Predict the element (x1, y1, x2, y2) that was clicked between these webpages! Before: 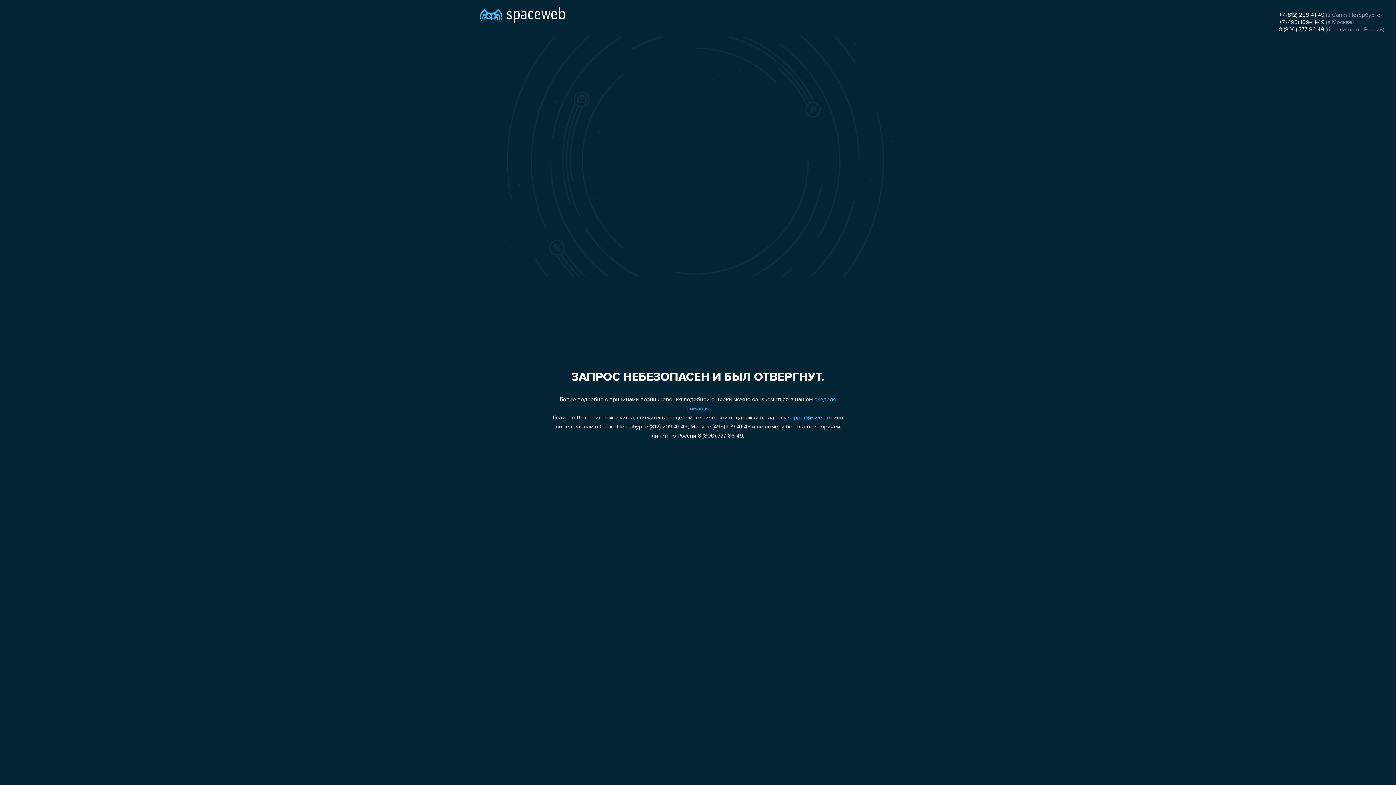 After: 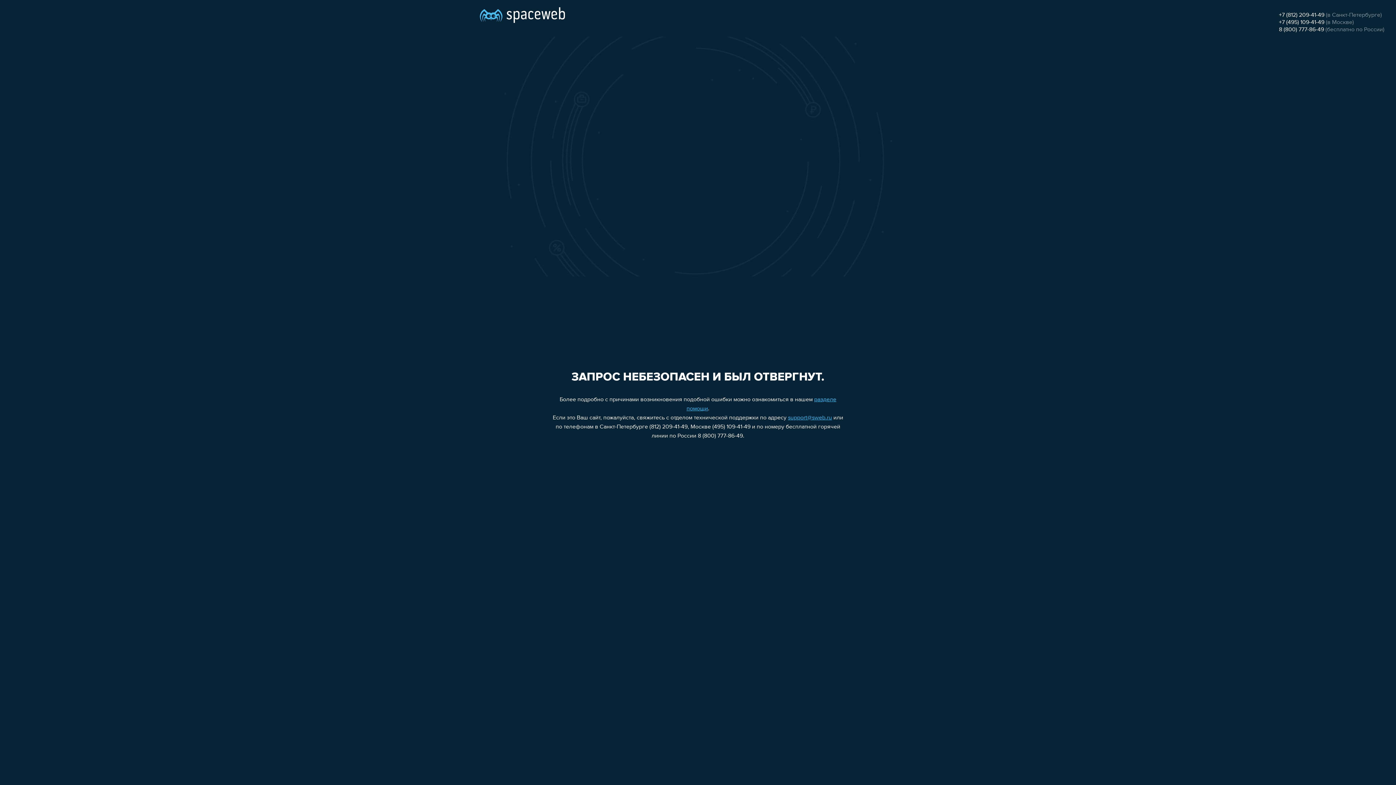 Action: bbox: (788, 415, 832, 421) label: support@sweb.ru